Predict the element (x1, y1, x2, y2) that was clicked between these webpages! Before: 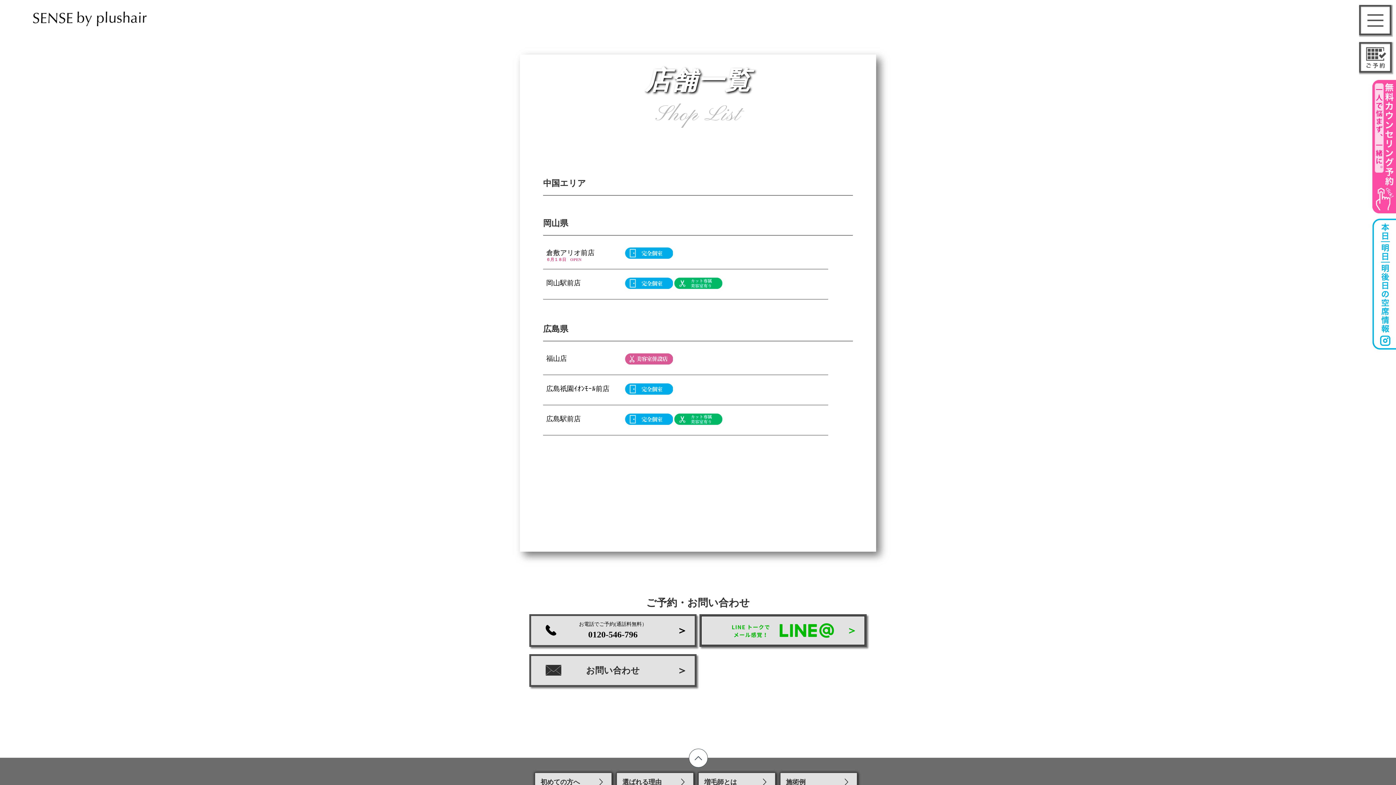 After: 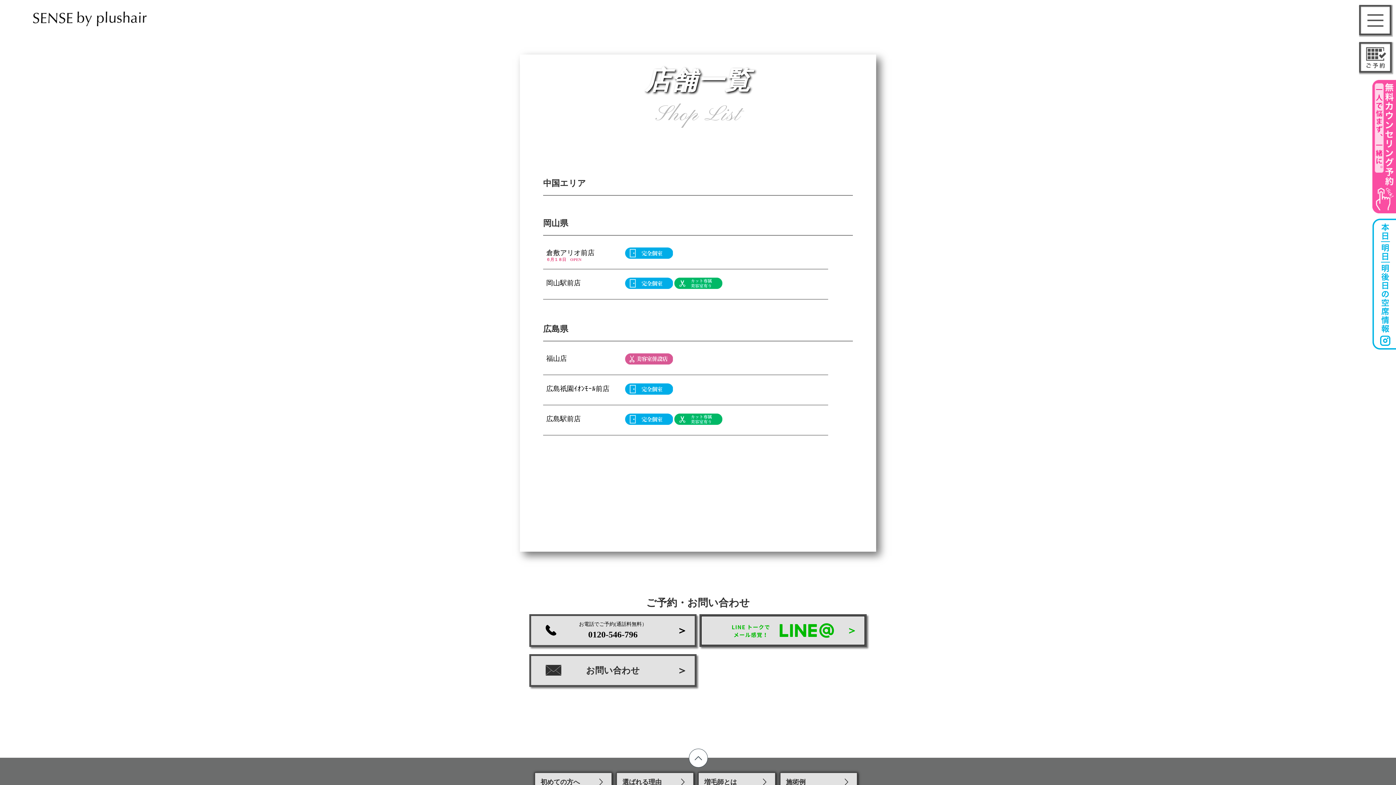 Action: bbox: (689, 749, 708, 768)